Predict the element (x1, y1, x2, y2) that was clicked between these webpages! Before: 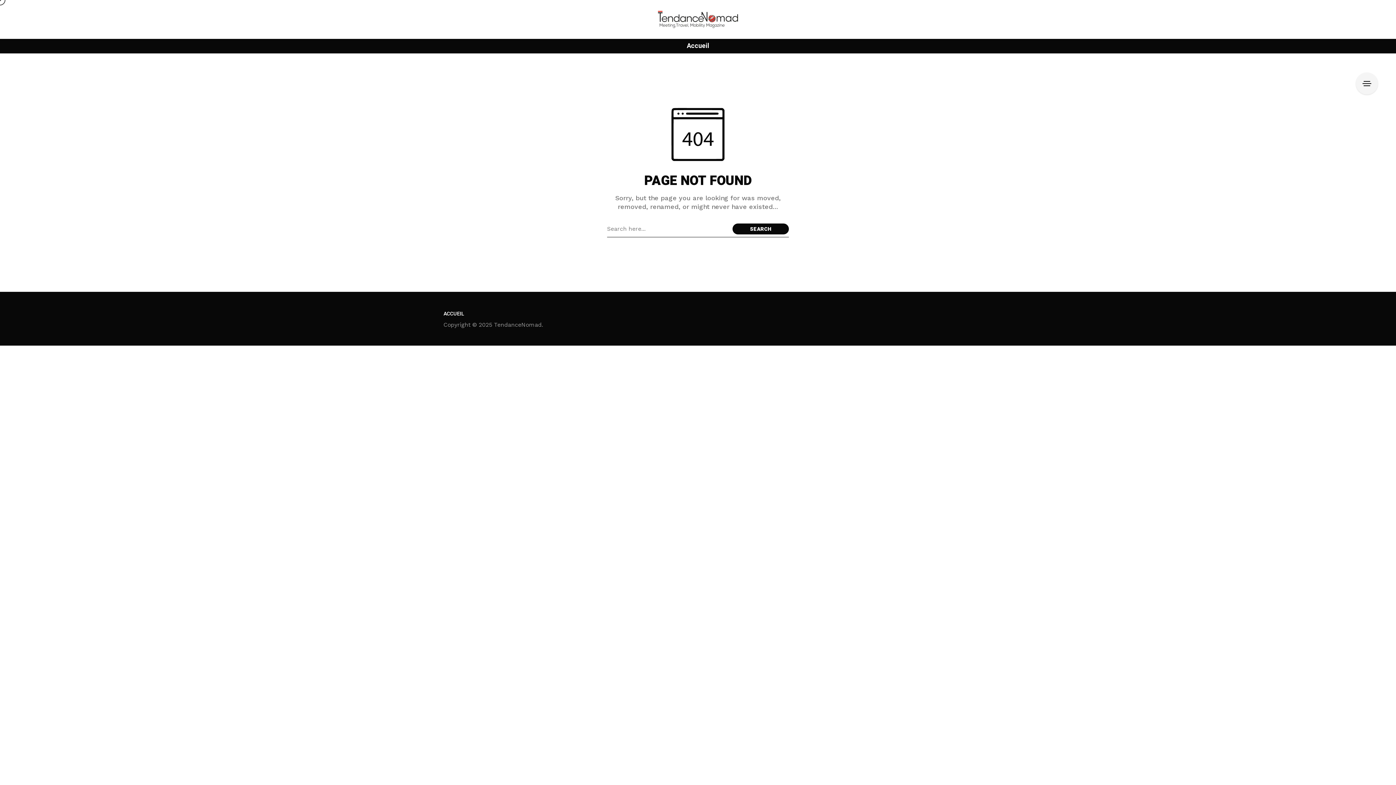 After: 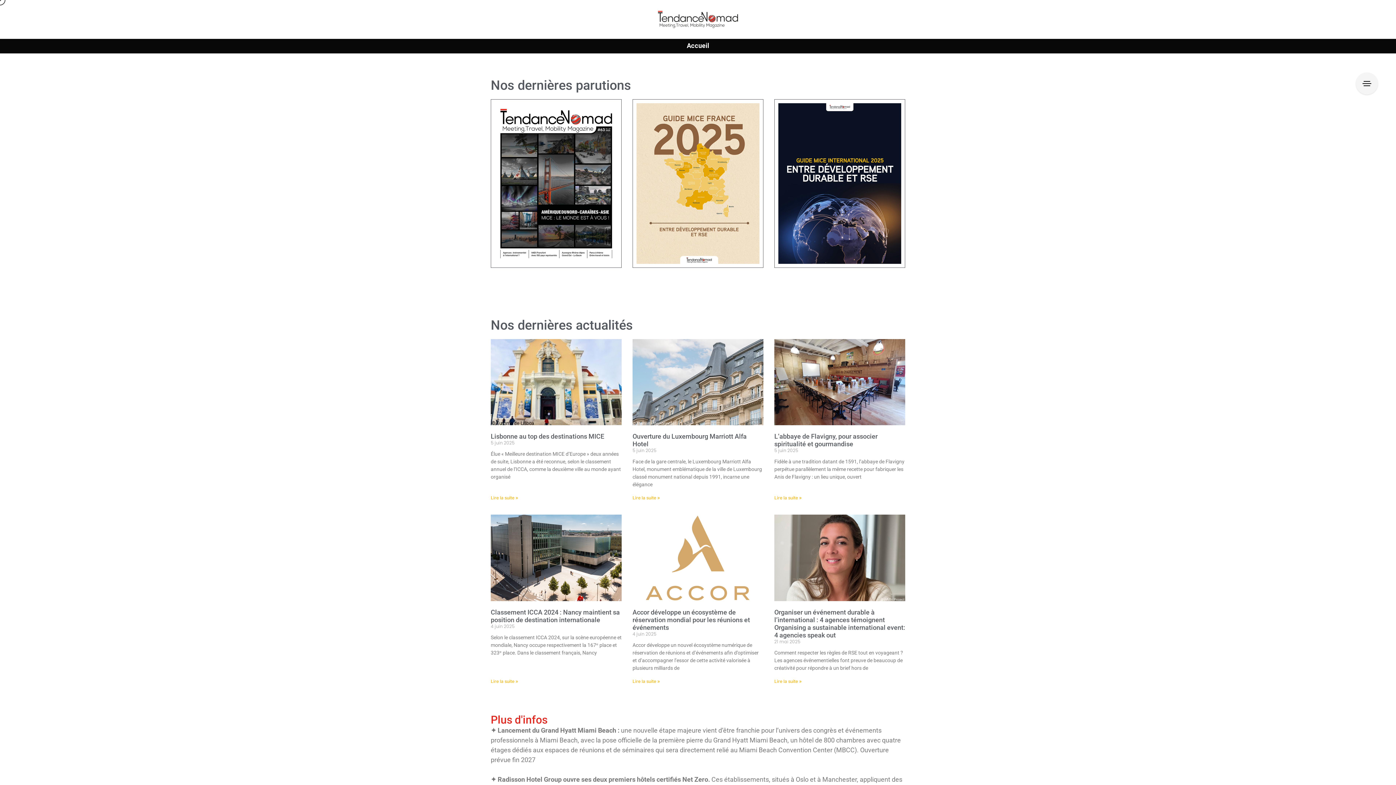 Action: label: ACCUEIL bbox: (443, 310, 464, 317)